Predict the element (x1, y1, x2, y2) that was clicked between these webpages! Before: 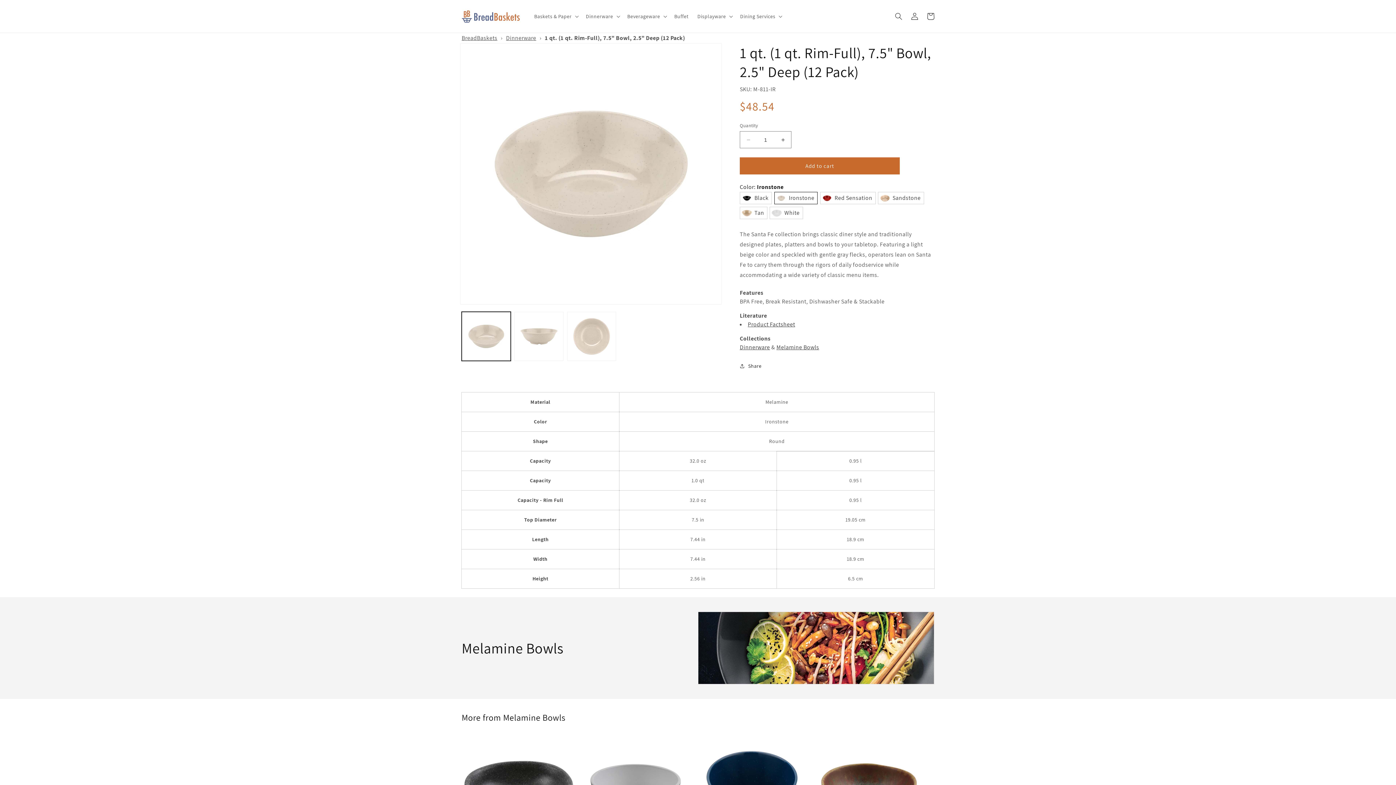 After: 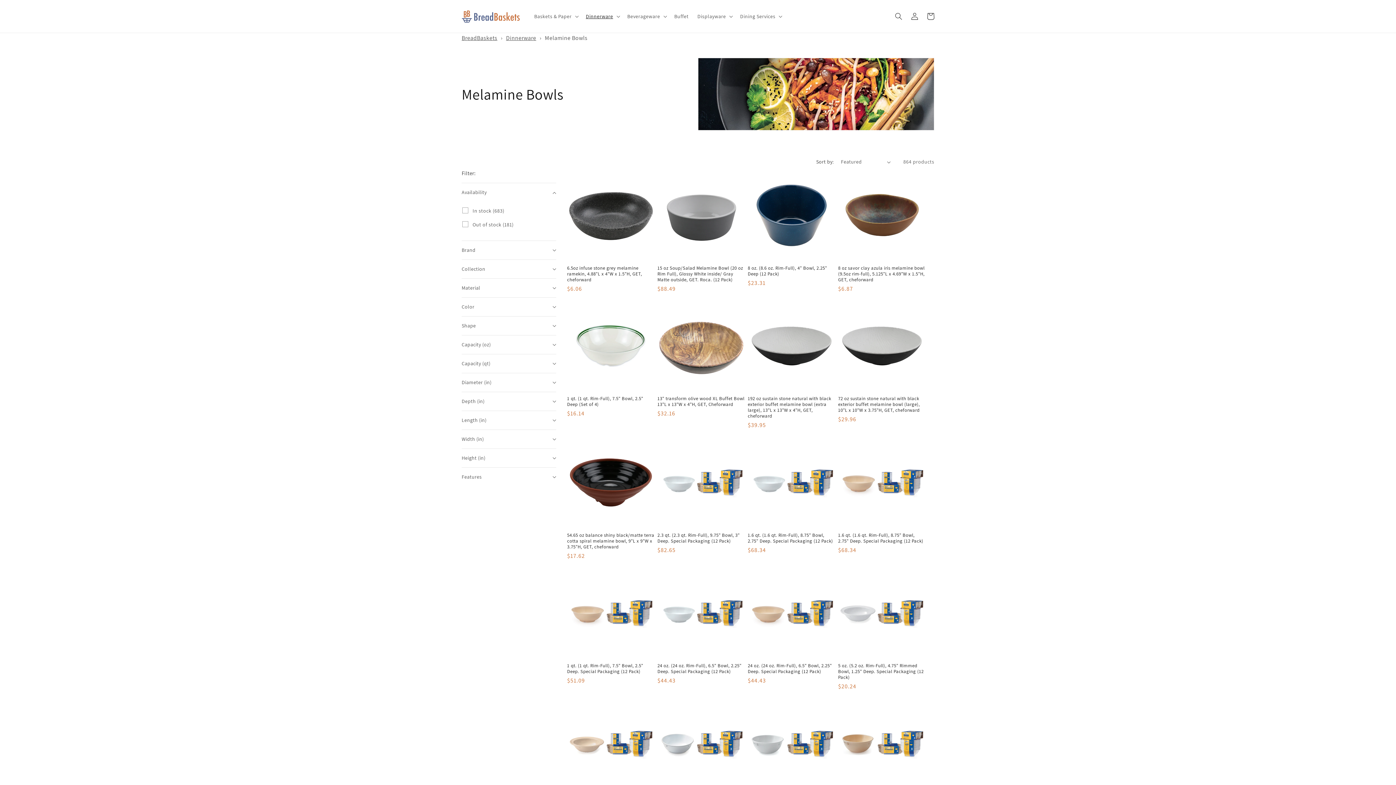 Action: label: Melamine Bowls bbox: (776, 343, 819, 351)